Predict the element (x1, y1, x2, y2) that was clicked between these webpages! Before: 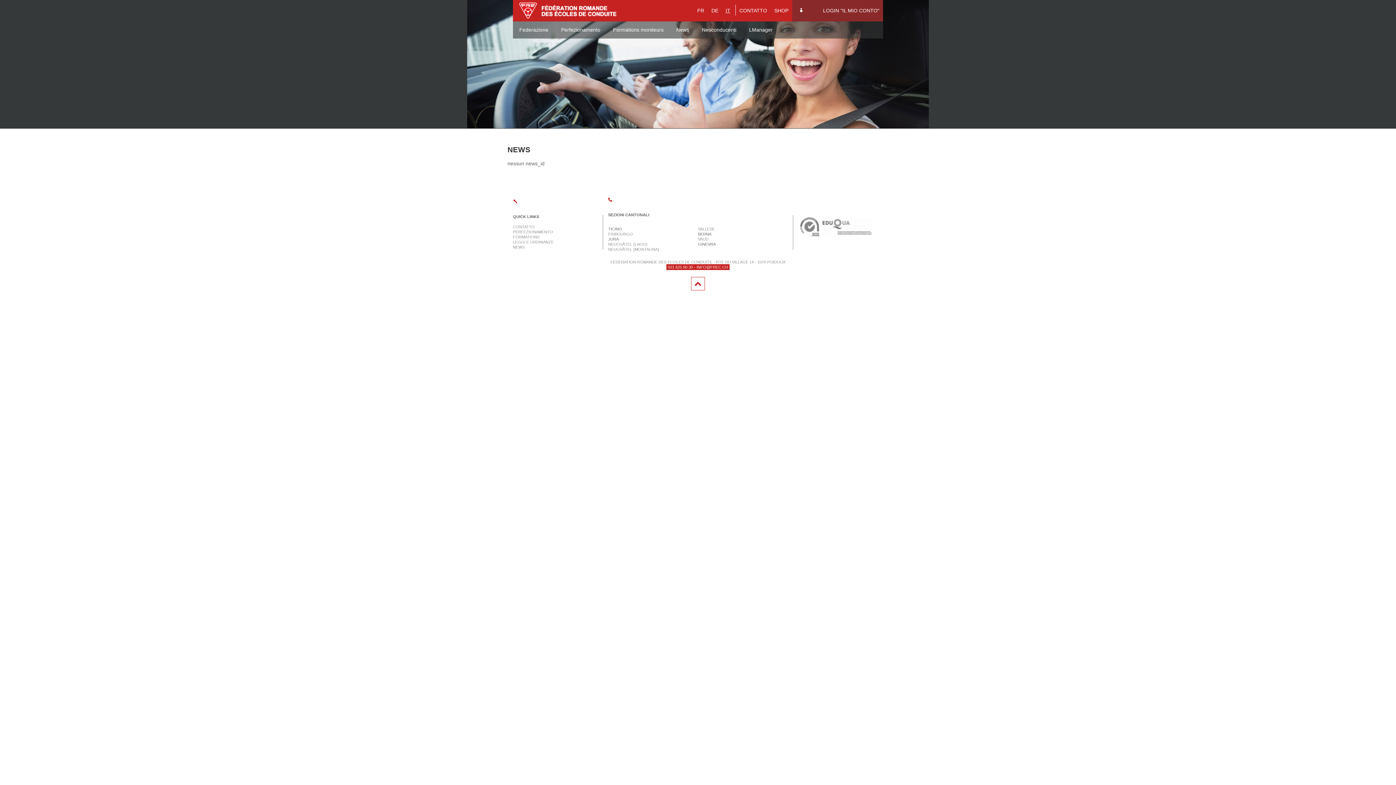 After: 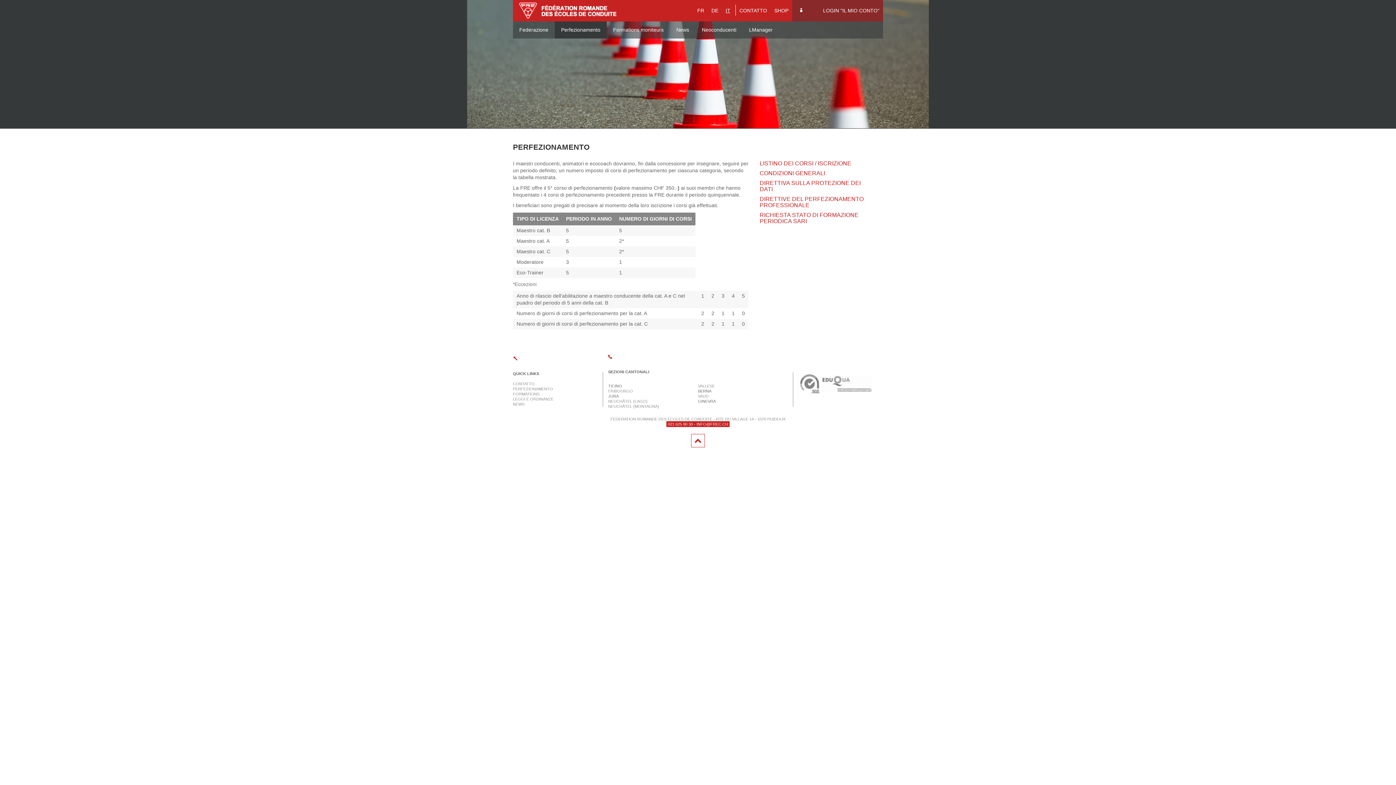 Action: label: PERFEZIONAMENTO bbox: (513, 229, 553, 234)